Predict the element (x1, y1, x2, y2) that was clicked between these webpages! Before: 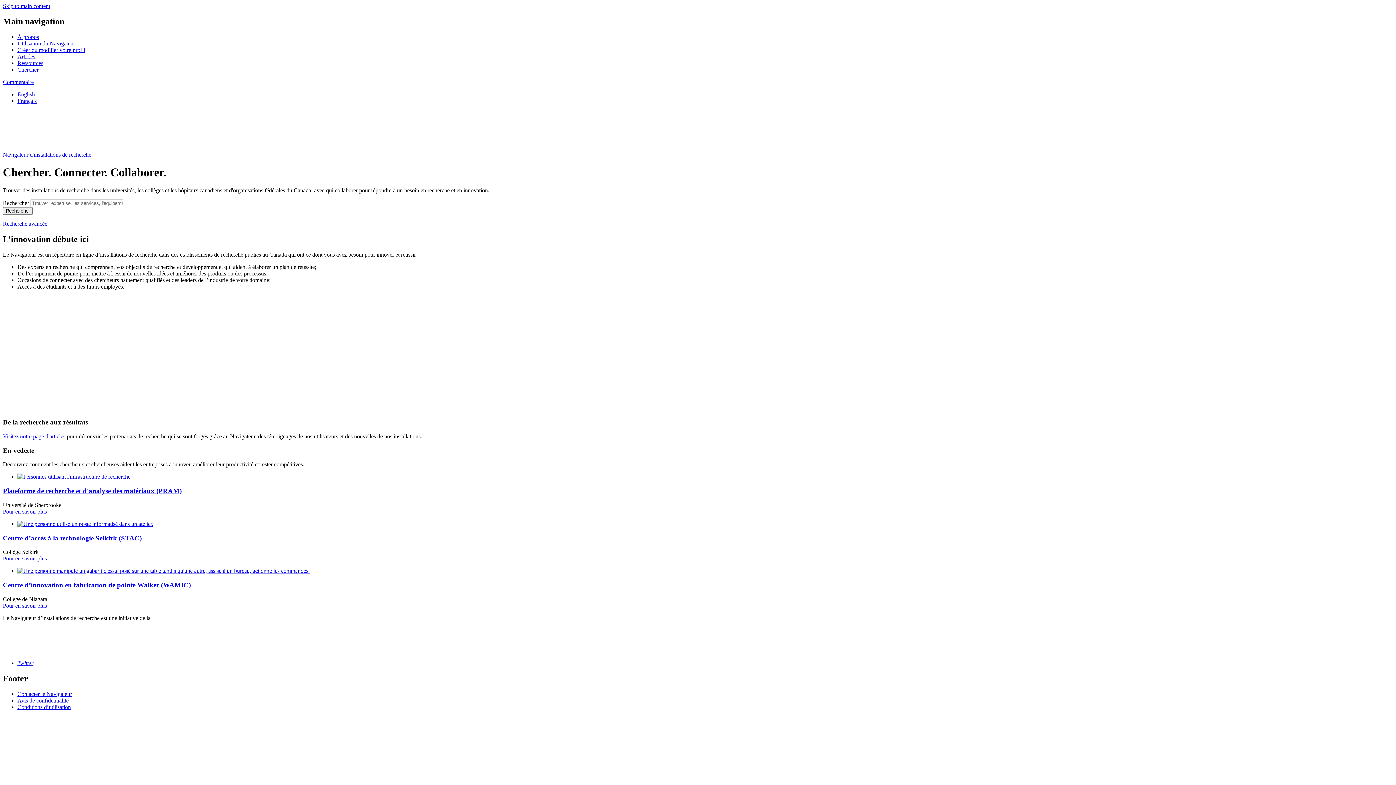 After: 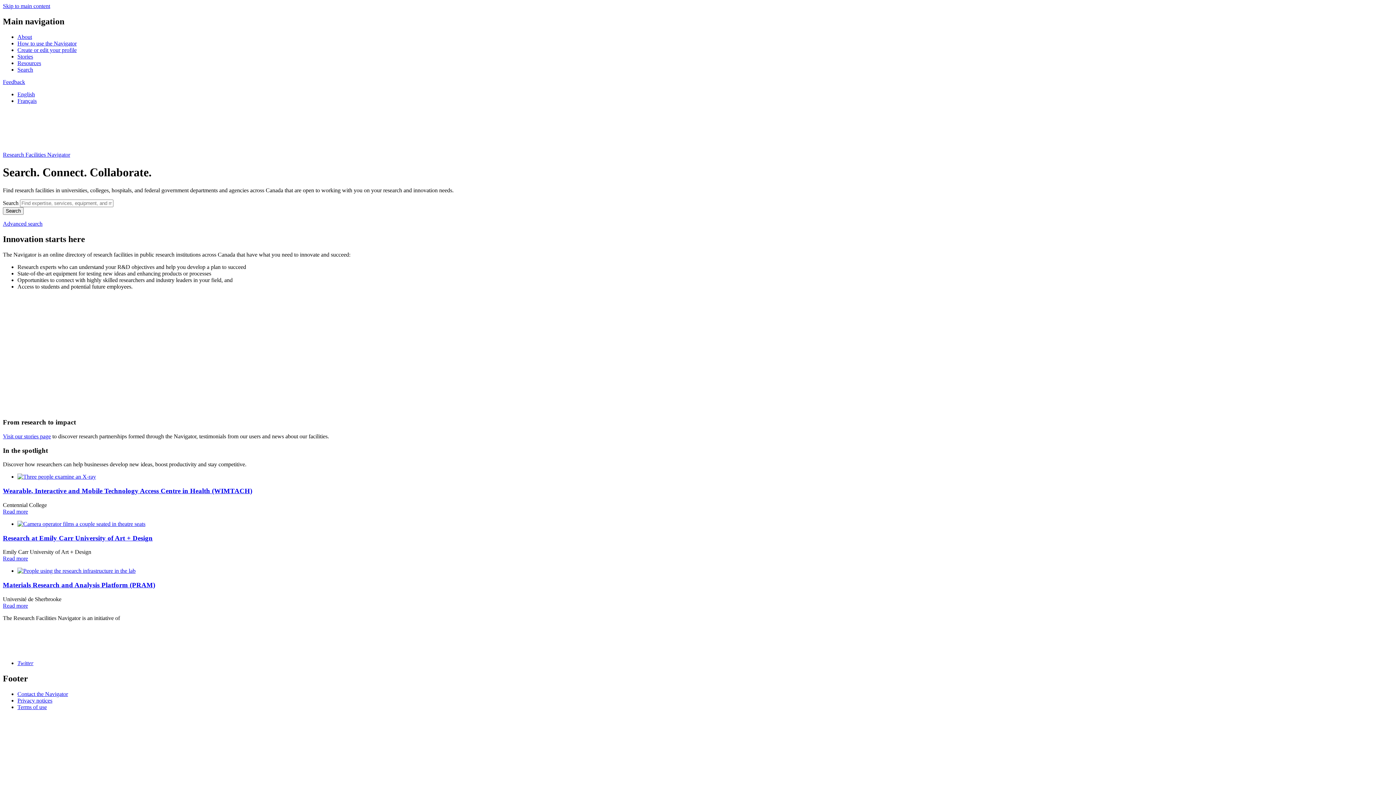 Action: bbox: (17, 91, 34, 97) label: English